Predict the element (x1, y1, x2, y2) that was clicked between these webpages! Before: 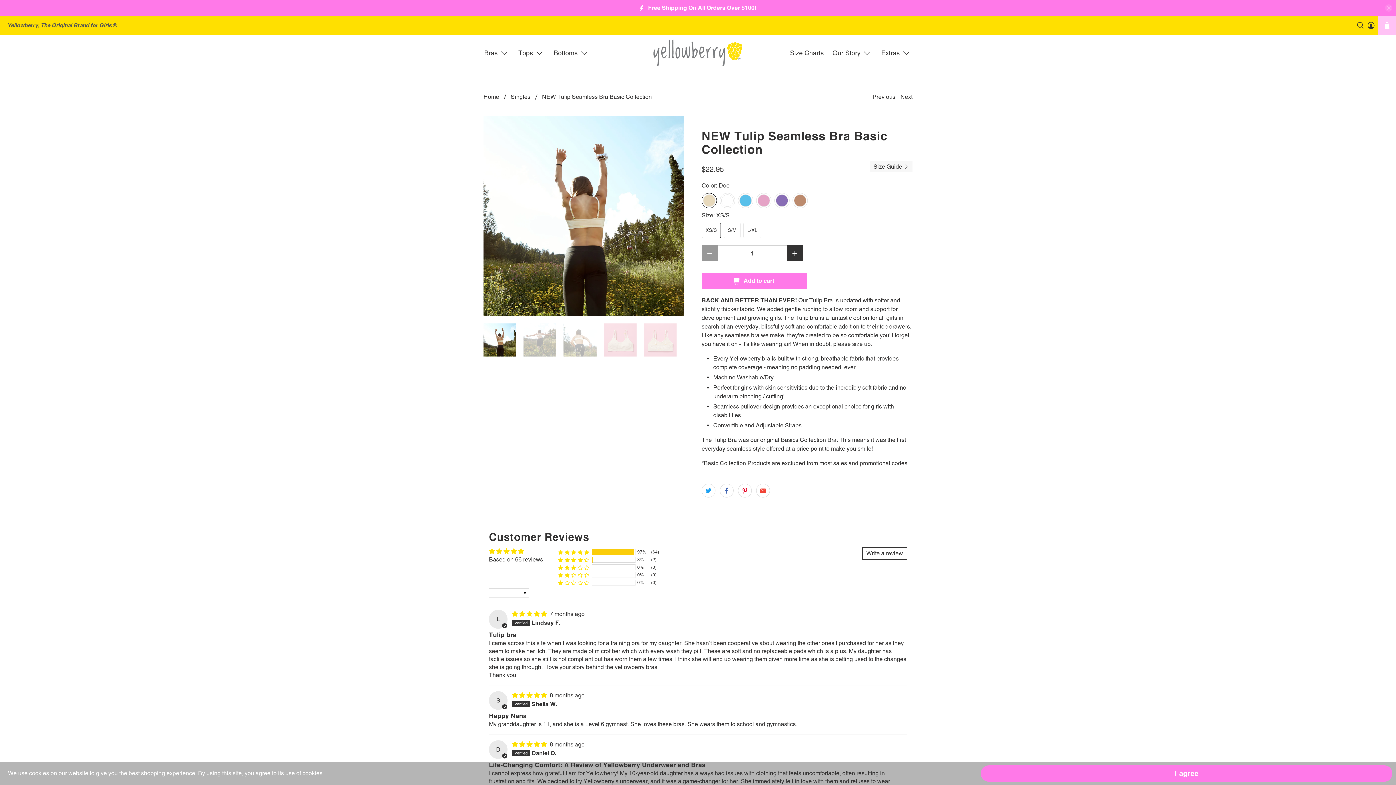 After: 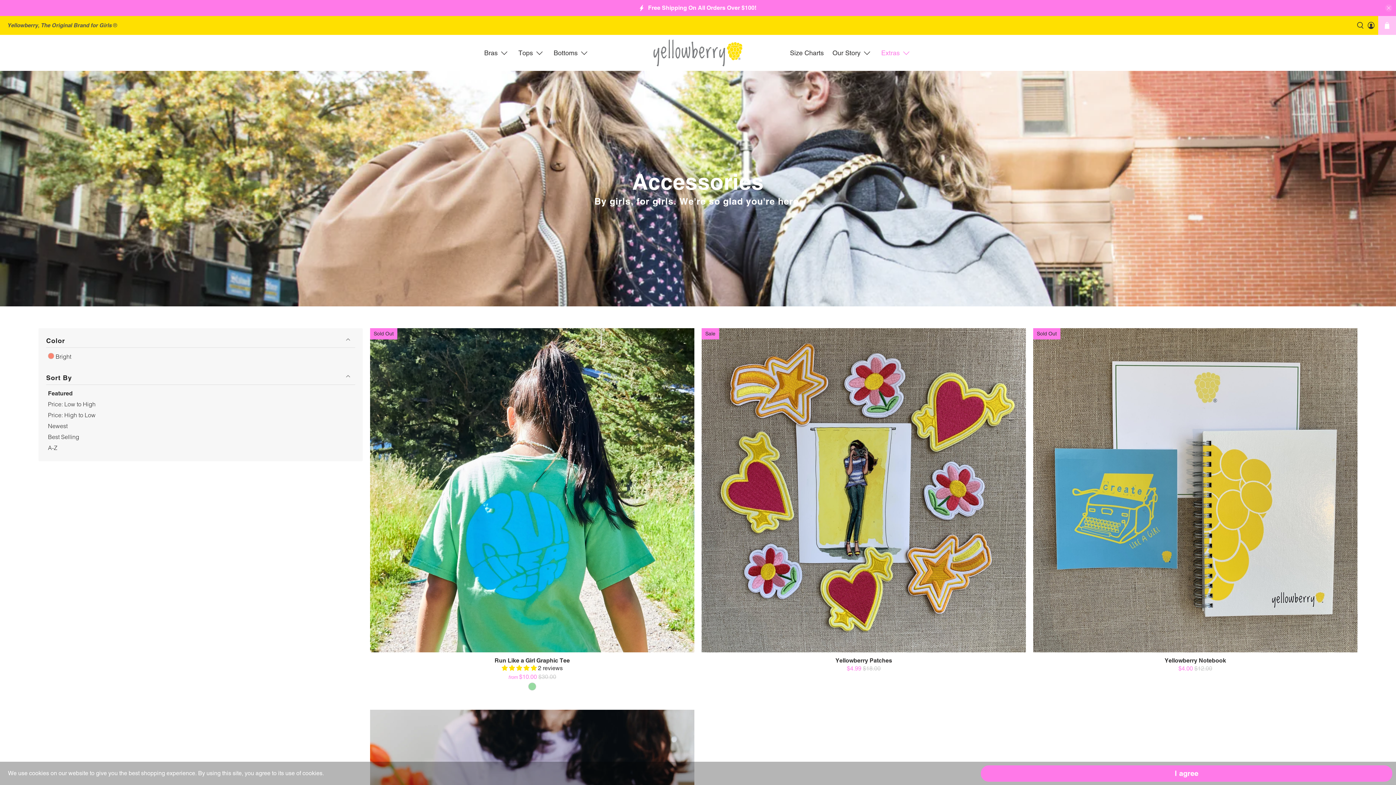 Action: bbox: (877, 42, 916, 63) label: Extras